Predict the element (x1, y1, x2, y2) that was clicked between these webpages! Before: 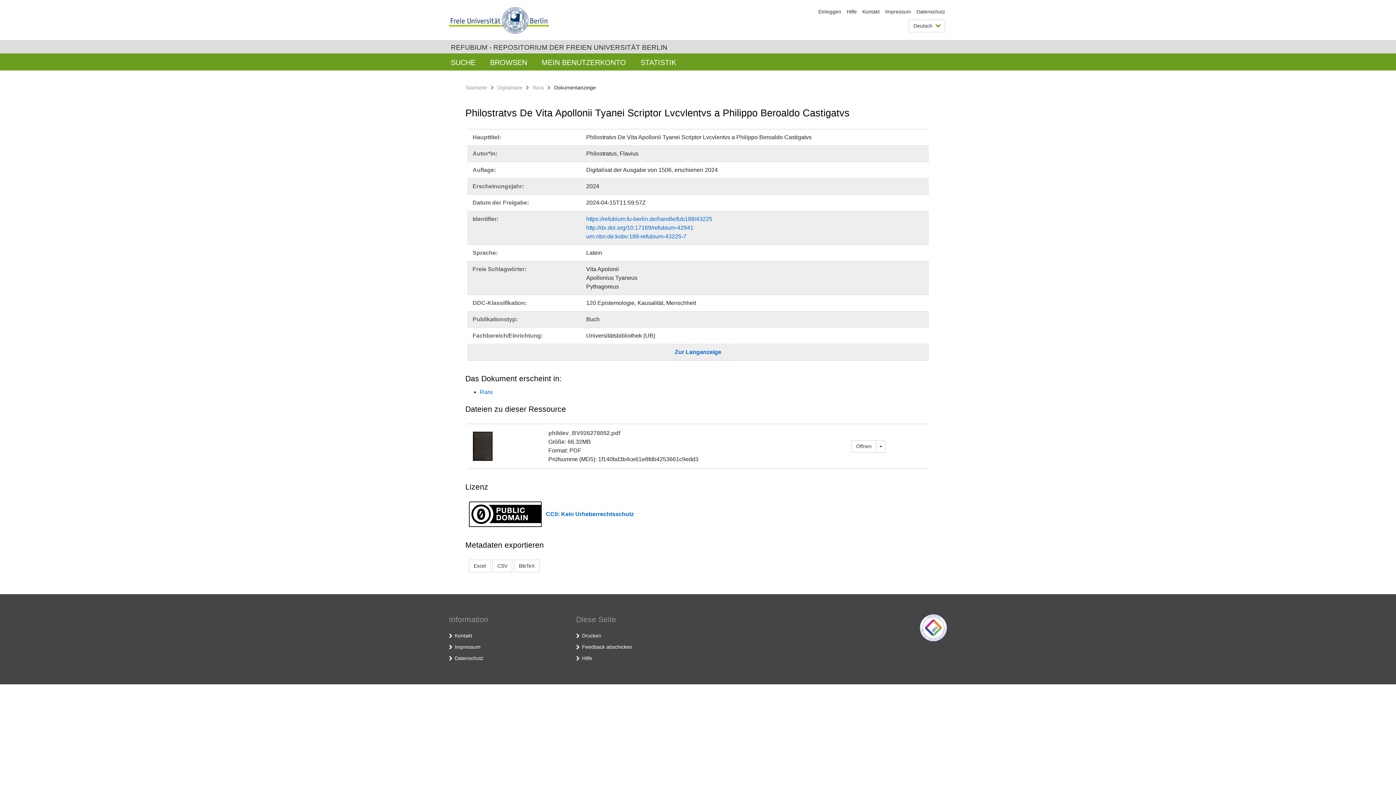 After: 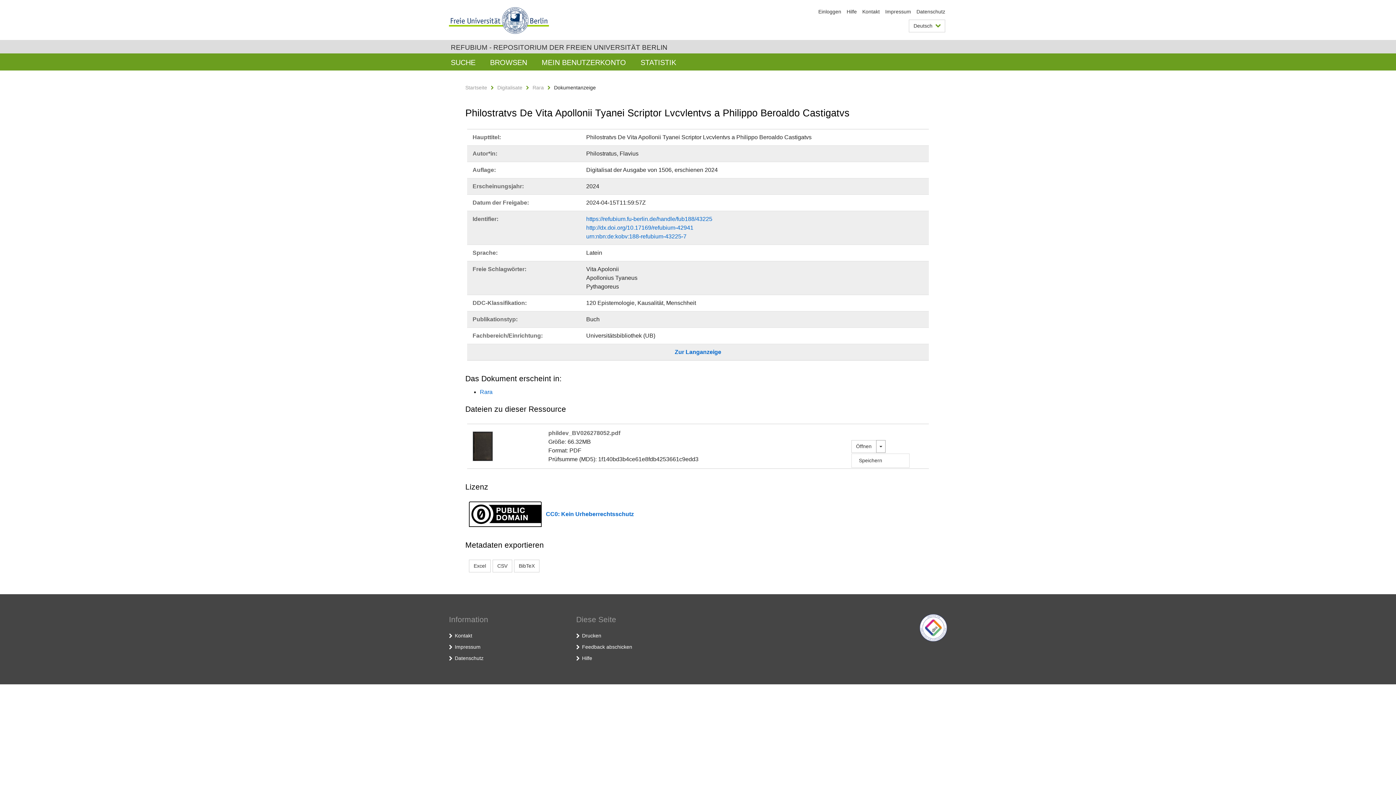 Action: label: Dropdown öffnen bbox: (876, 440, 885, 452)